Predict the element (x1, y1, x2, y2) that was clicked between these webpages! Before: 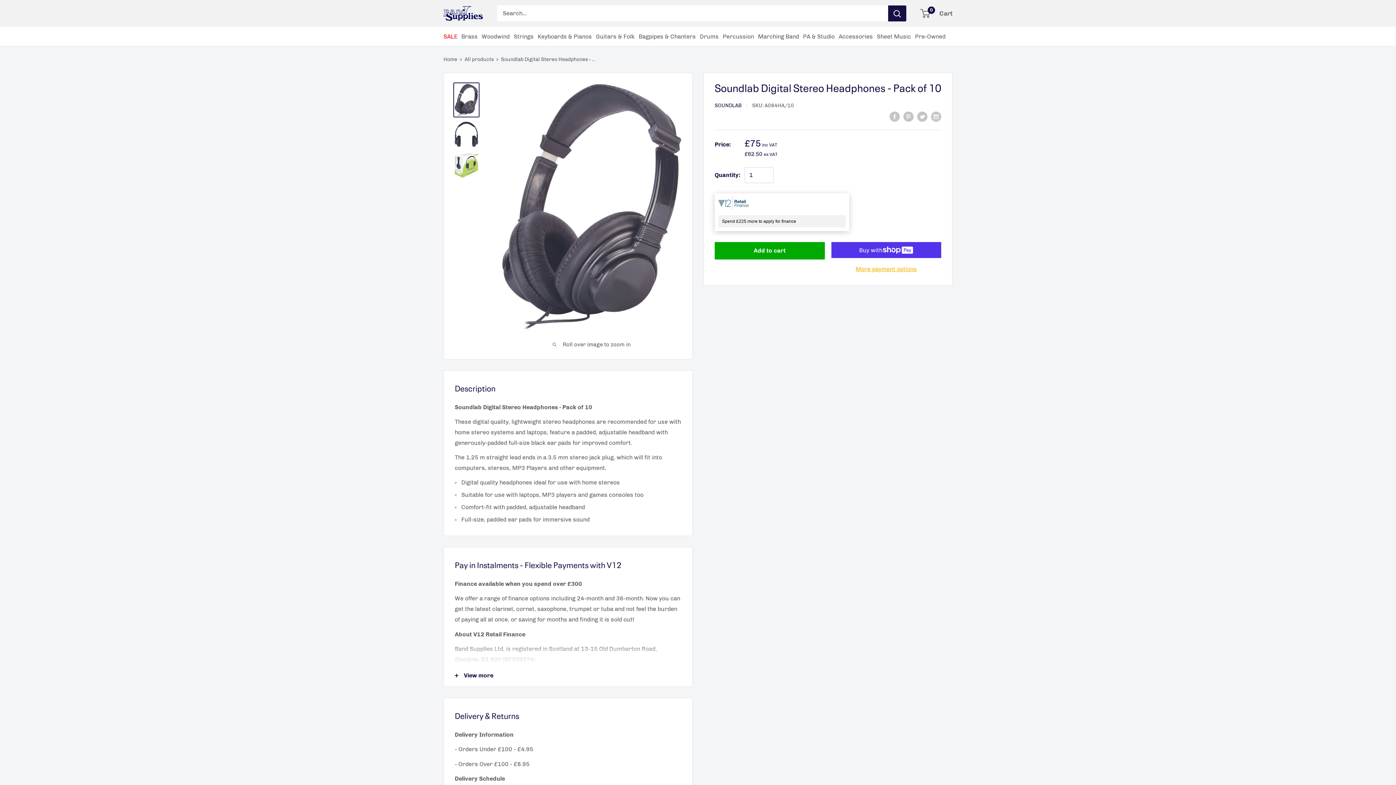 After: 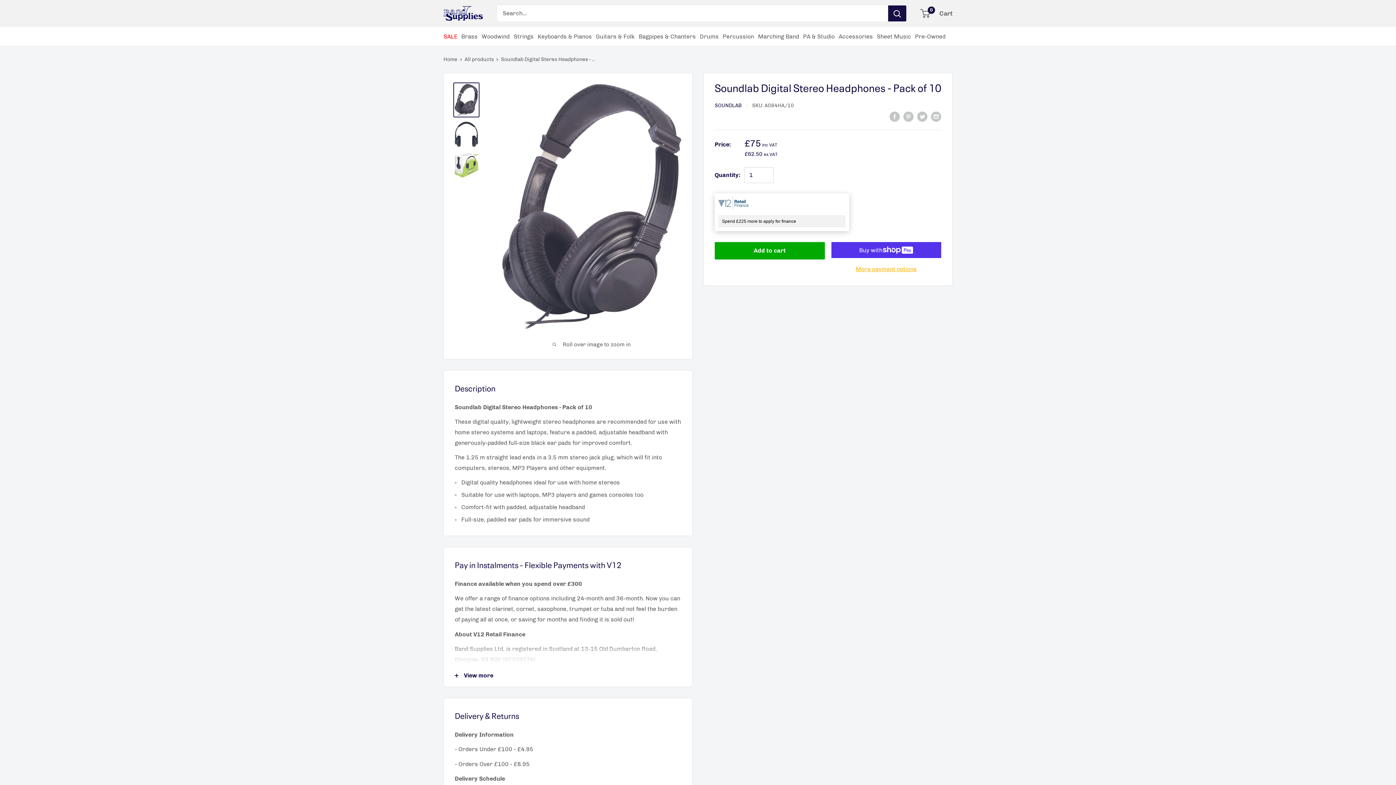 Action: bbox: (453, 82, 479, 117)